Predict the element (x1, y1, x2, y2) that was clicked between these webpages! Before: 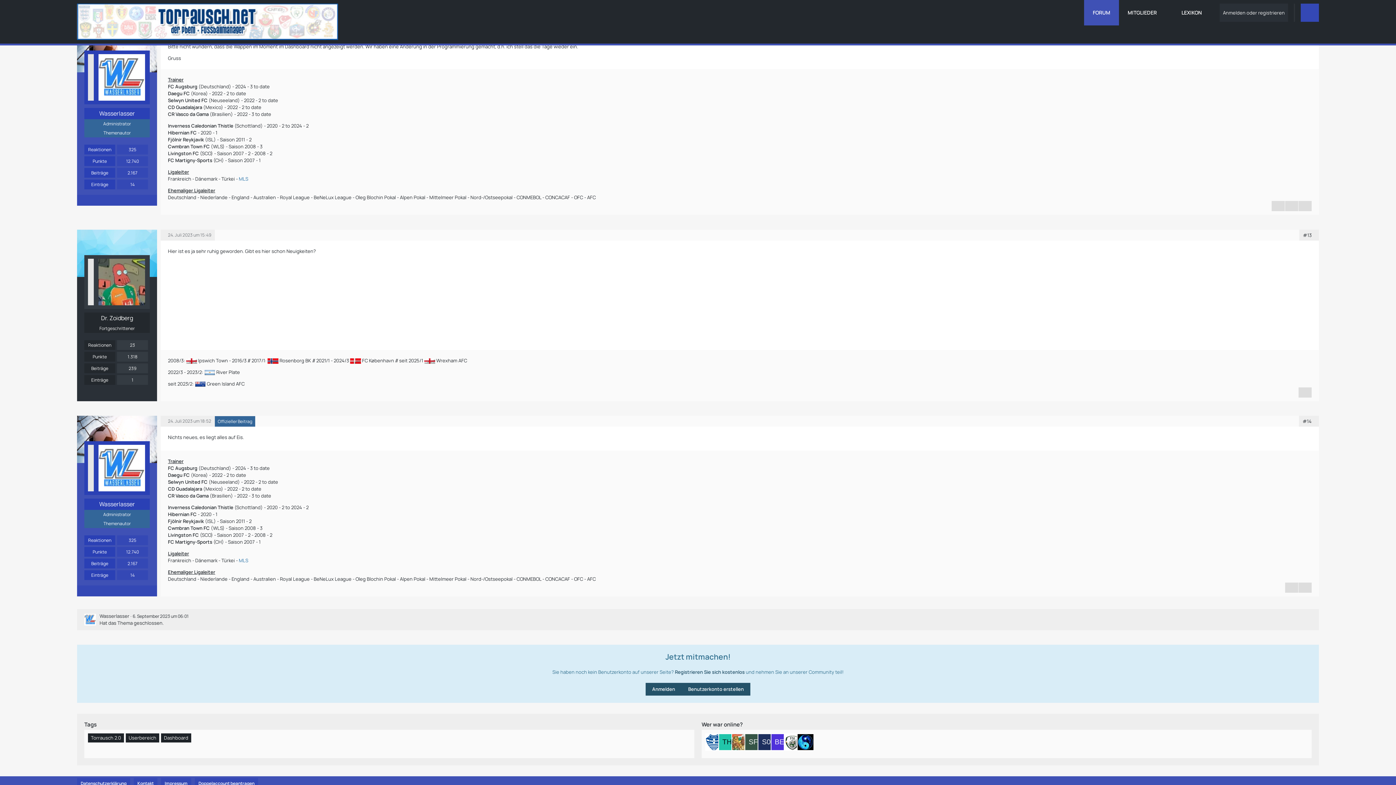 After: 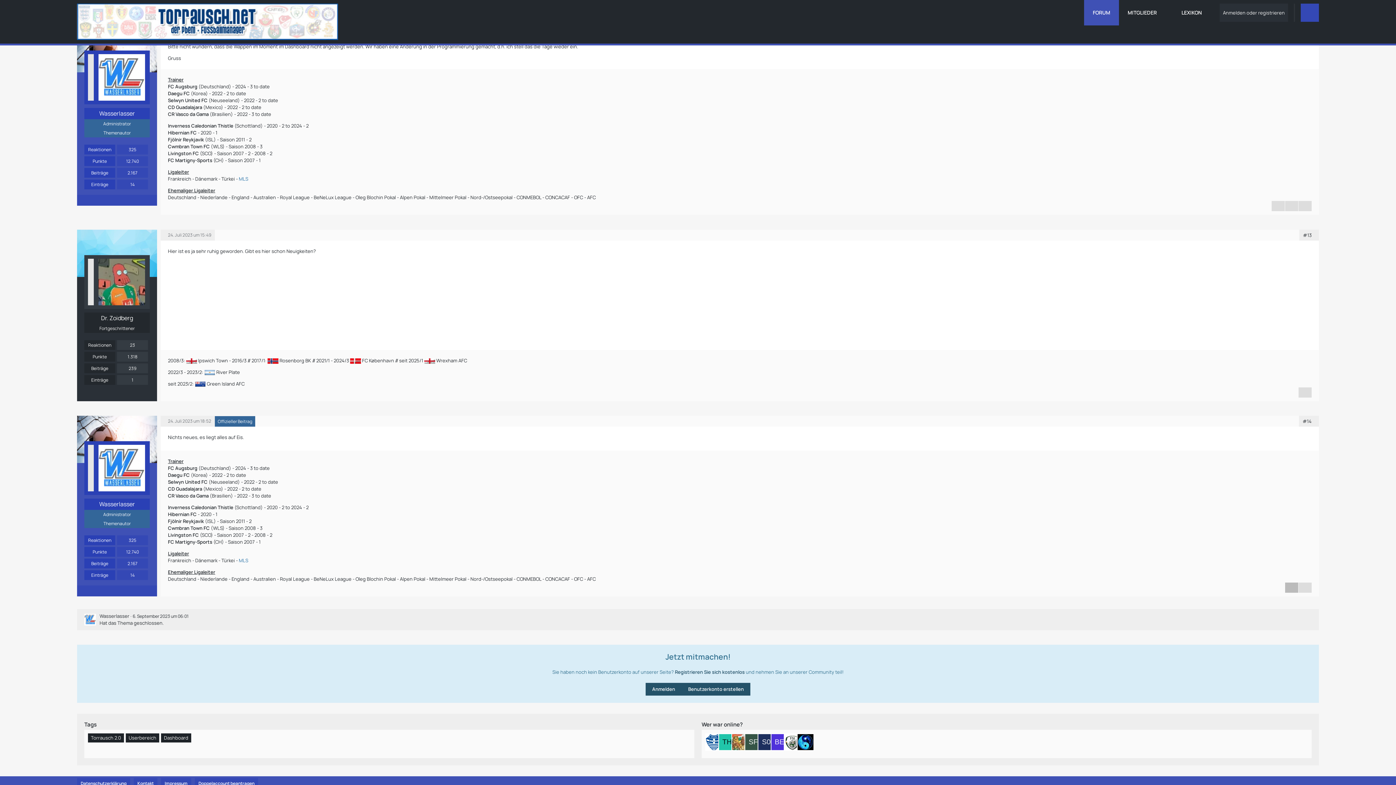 Action: bbox: (1285, 582, 1298, 593)